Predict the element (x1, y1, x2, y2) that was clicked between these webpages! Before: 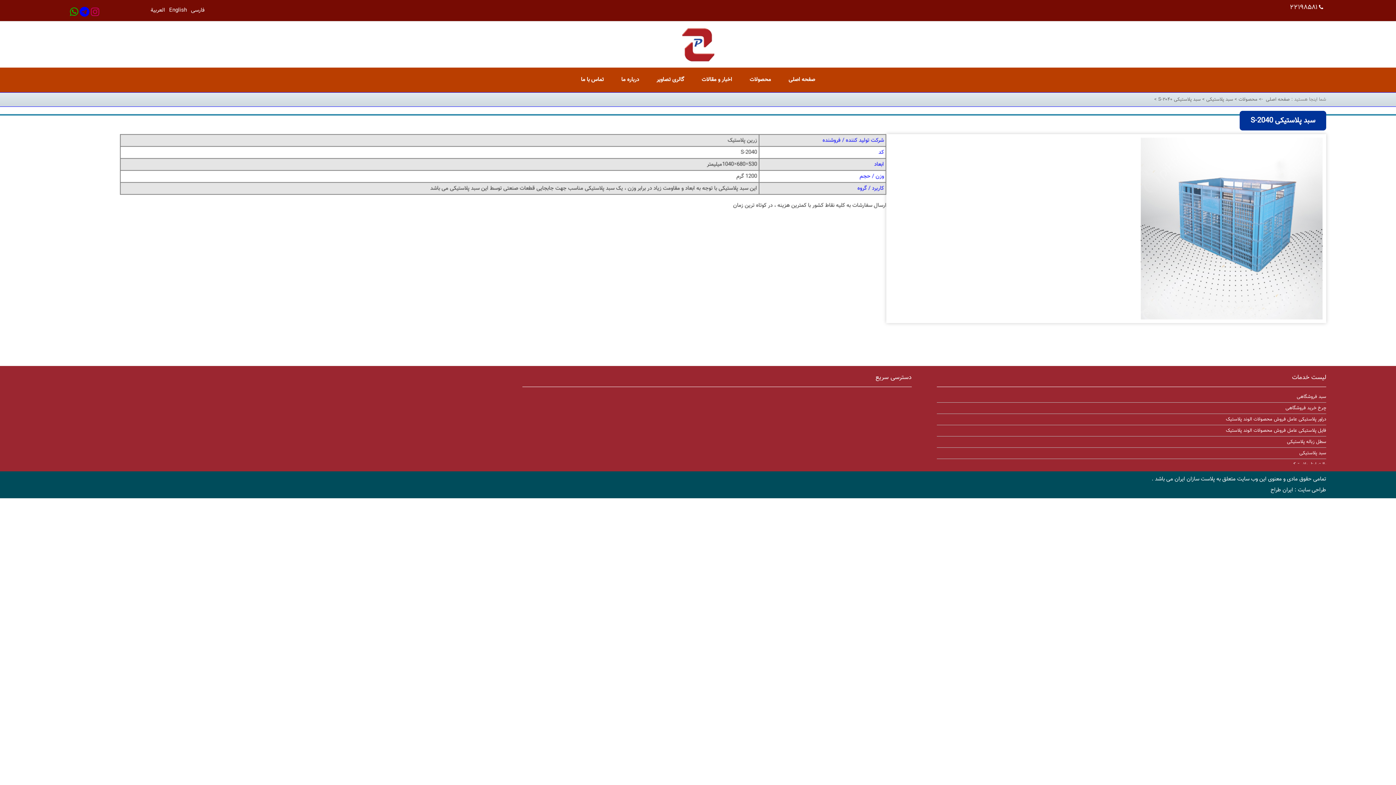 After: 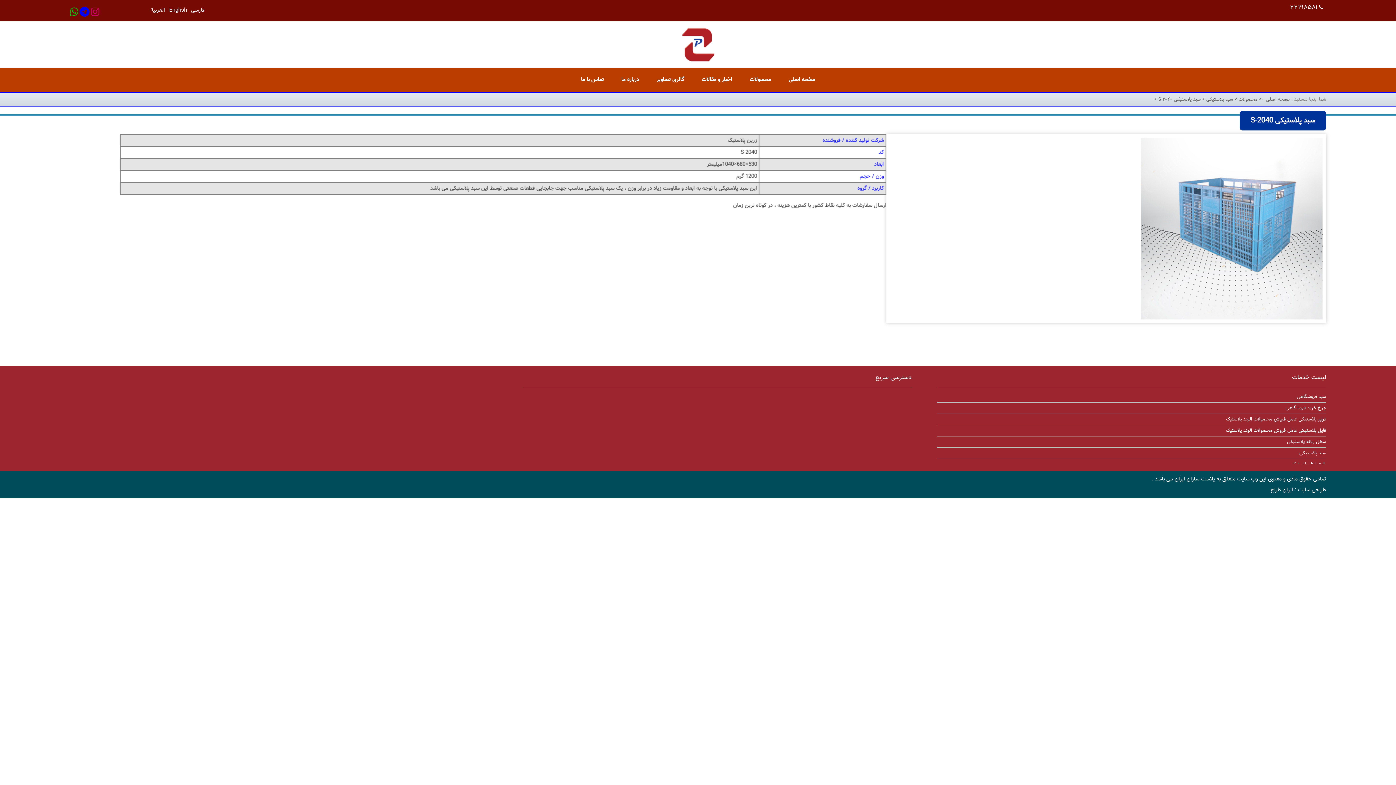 Action: bbox: (1157, 96, 1201, 103) label: سبد پلاستیکی S-۲۰۴۰ 